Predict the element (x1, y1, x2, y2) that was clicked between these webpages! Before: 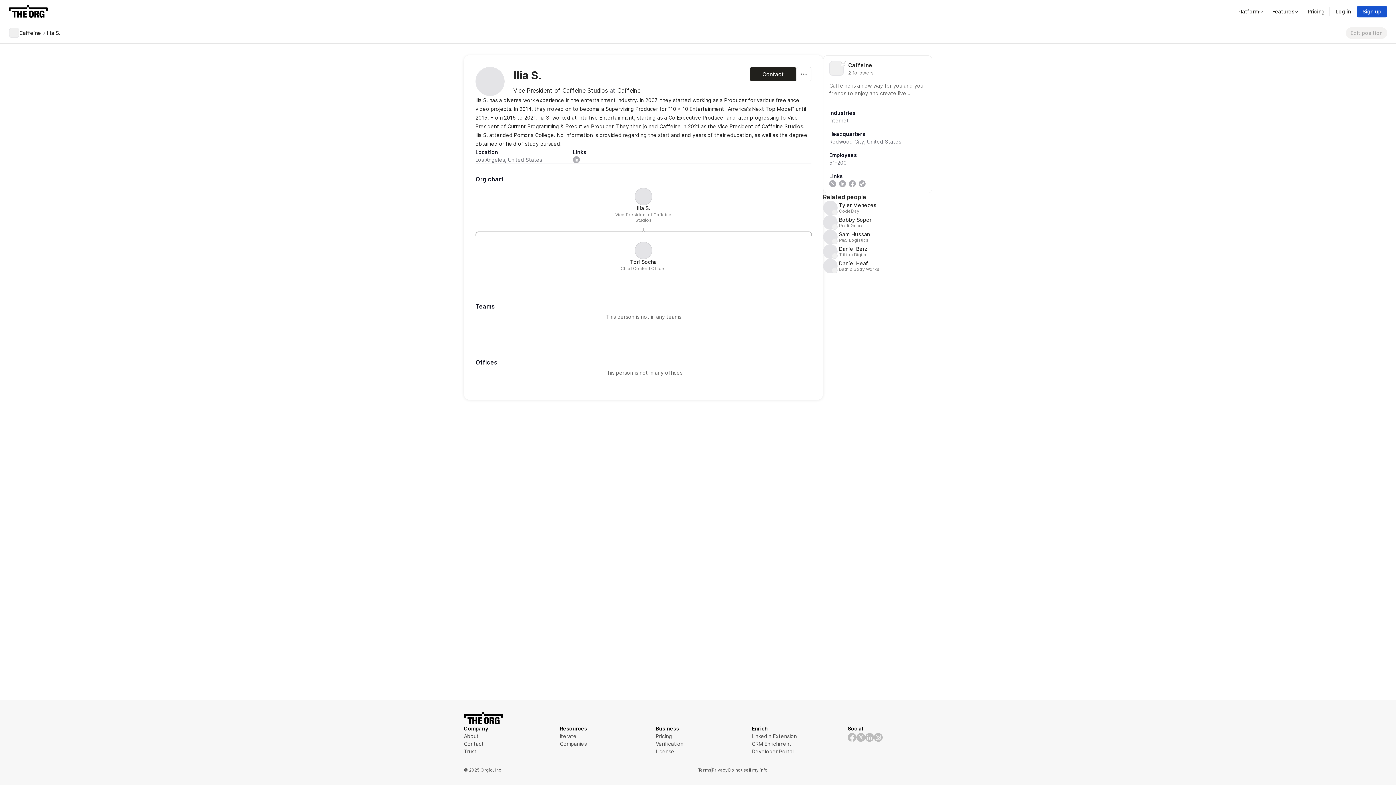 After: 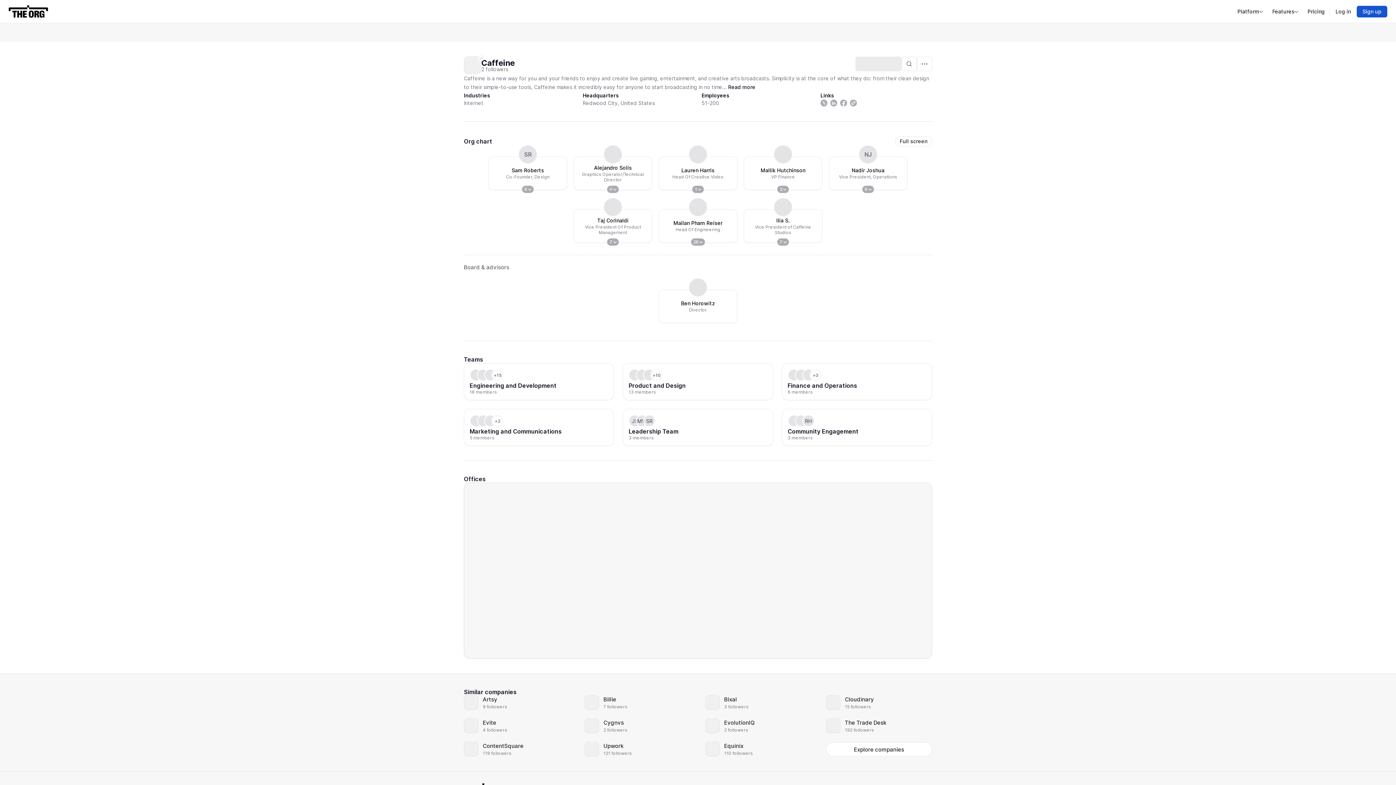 Action: label: Caffeine bbox: (617, 87, 640, 94)